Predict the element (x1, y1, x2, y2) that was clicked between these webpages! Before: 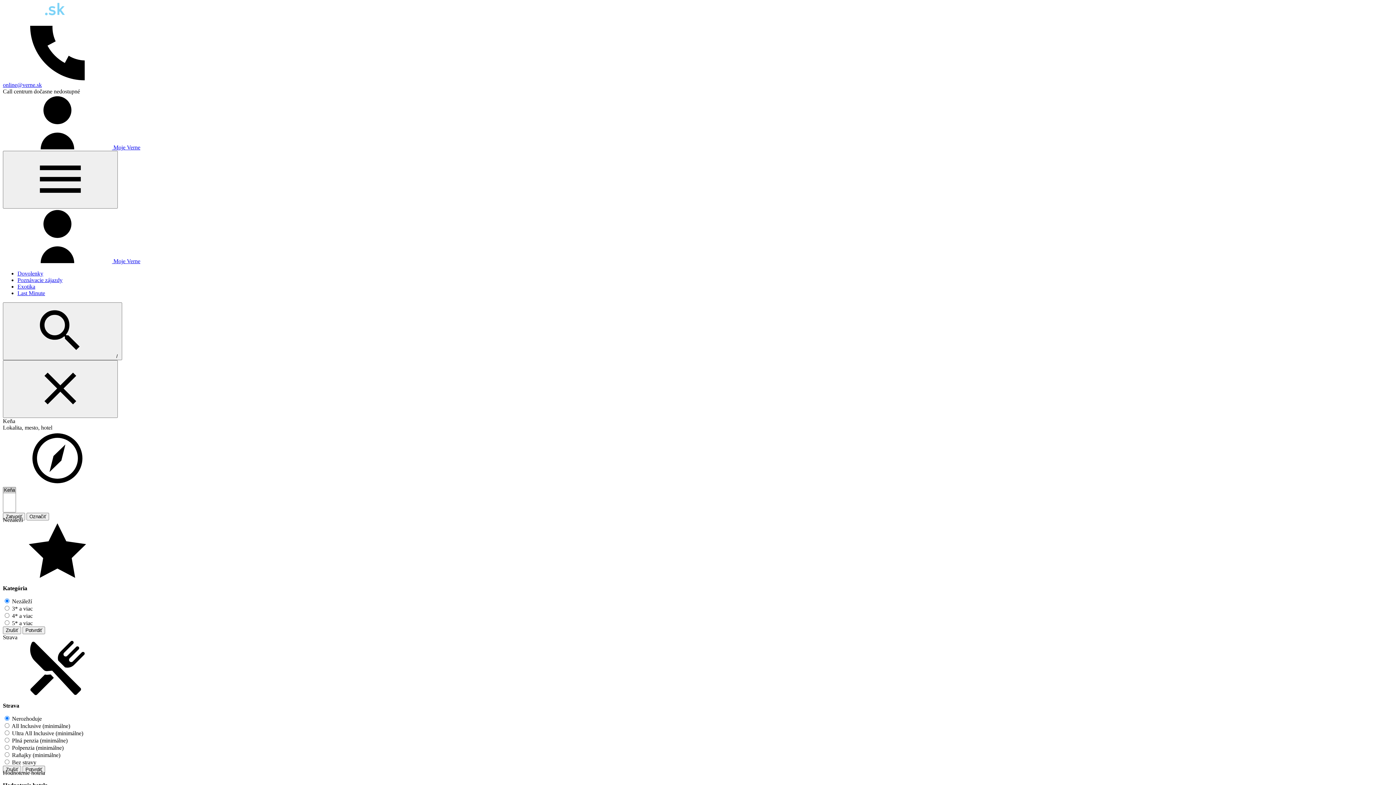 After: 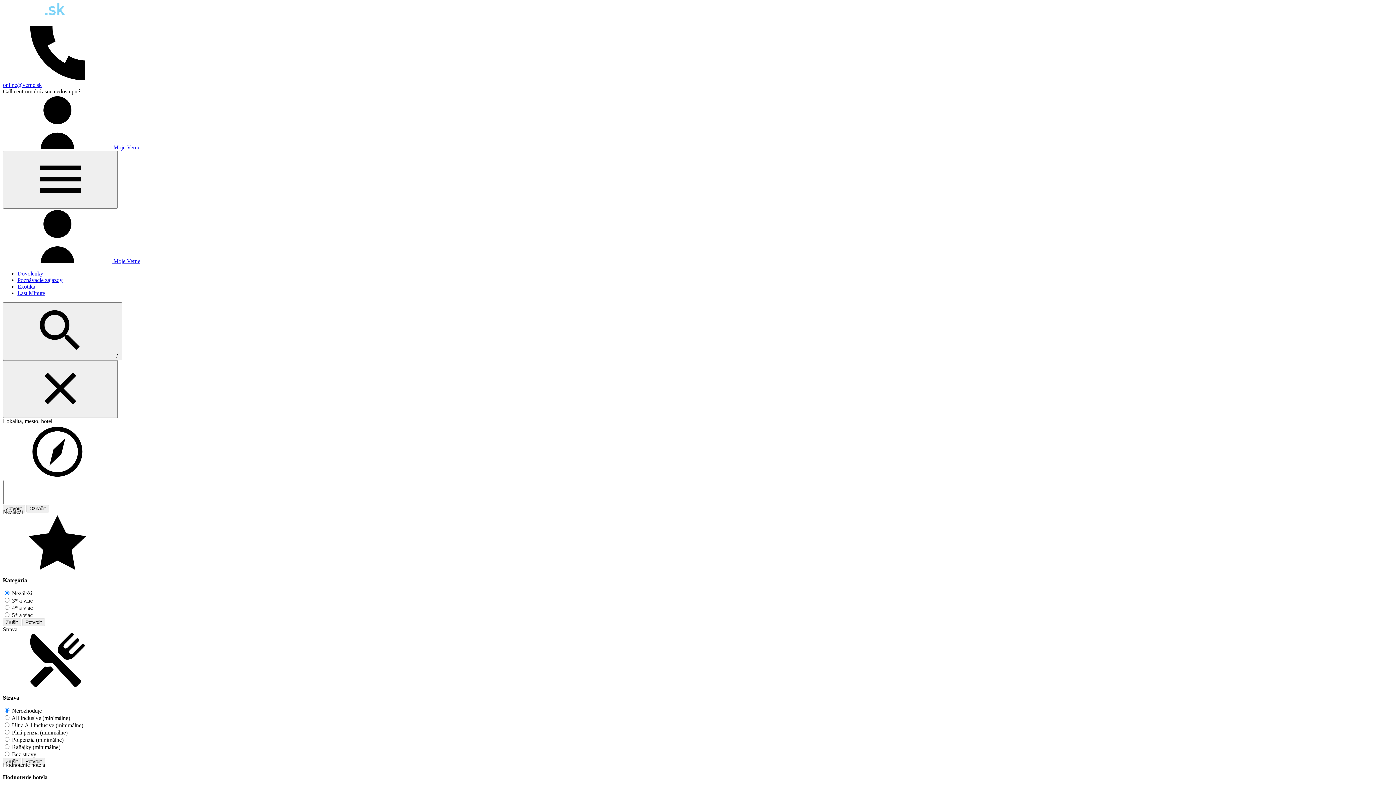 Action: label: Exotika bbox: (17, 283, 35, 289)